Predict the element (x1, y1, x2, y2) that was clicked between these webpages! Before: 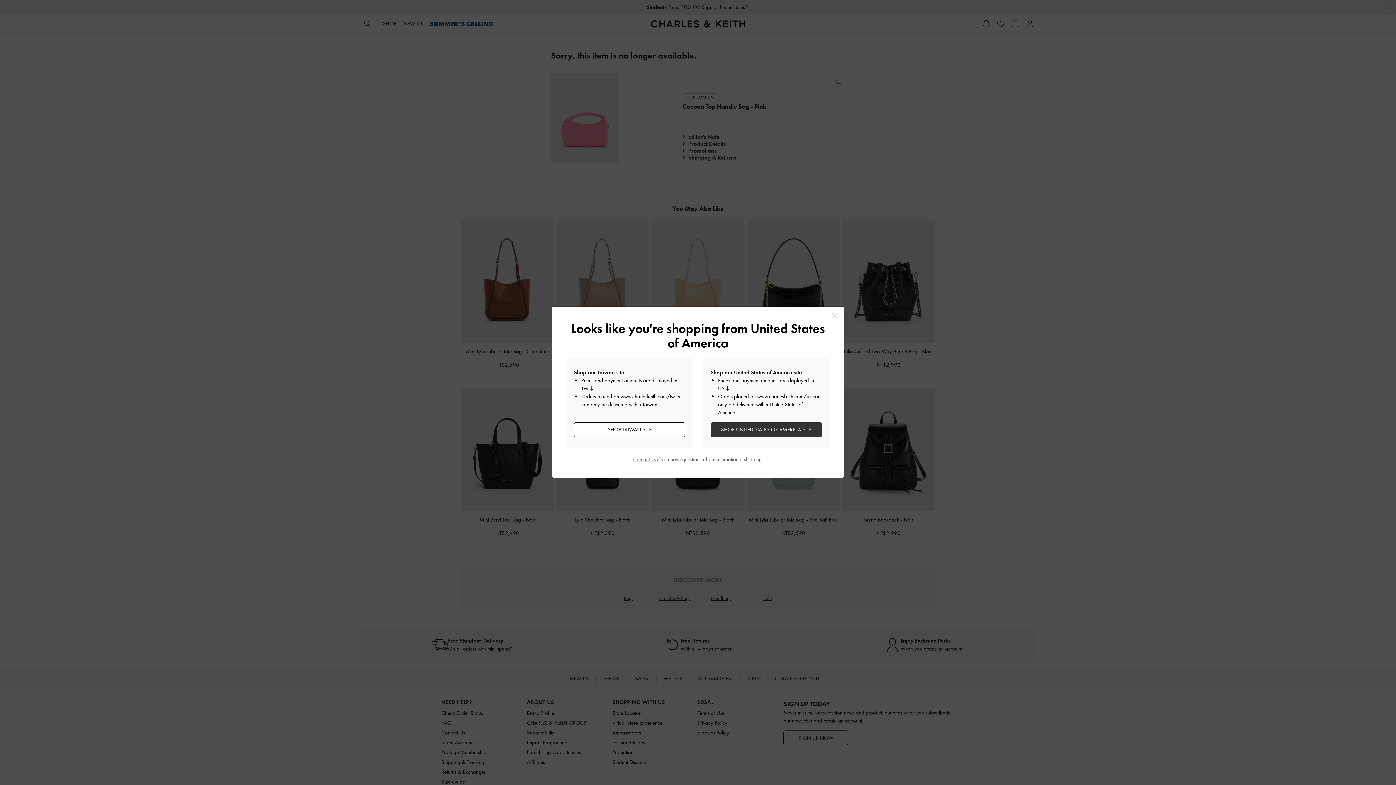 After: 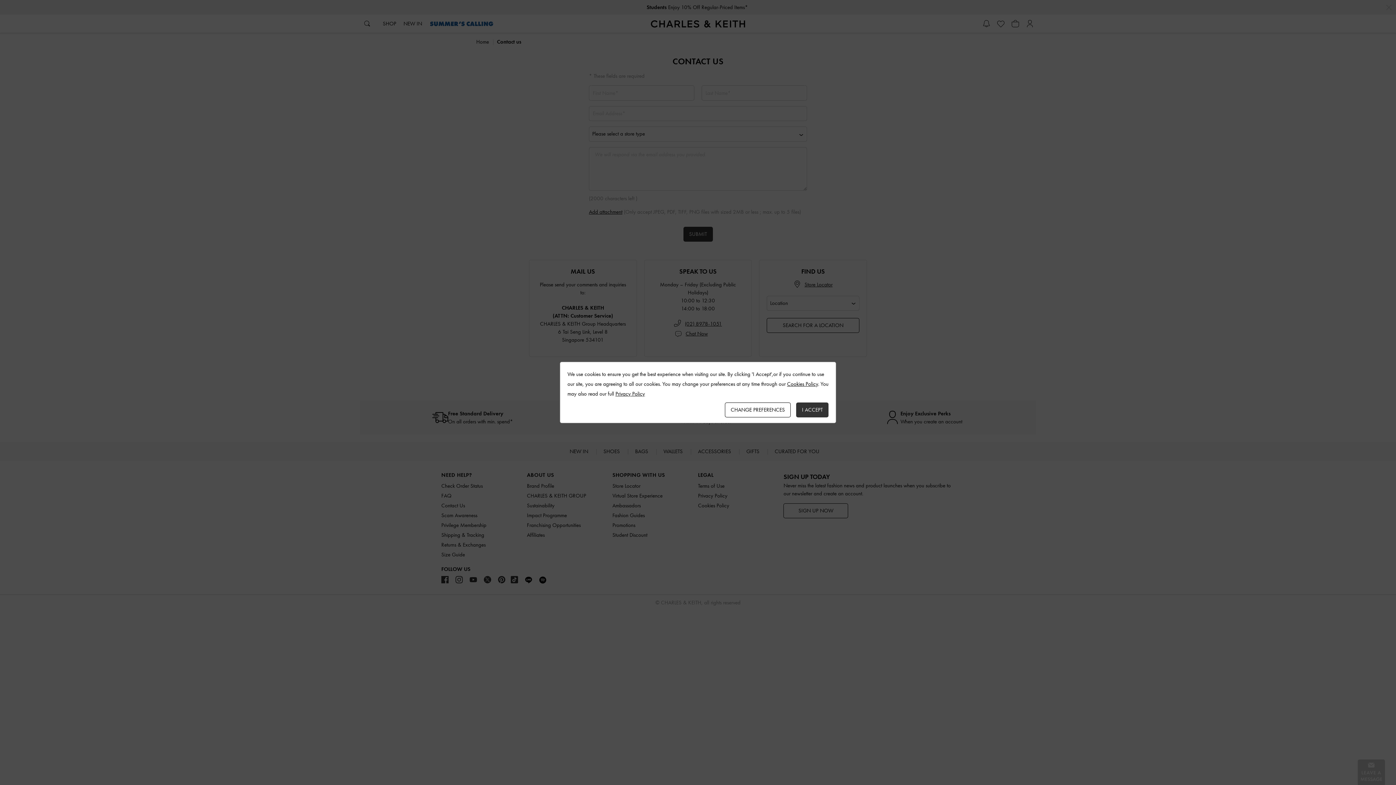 Action: bbox: (633, 456, 655, 463) label: Contact us